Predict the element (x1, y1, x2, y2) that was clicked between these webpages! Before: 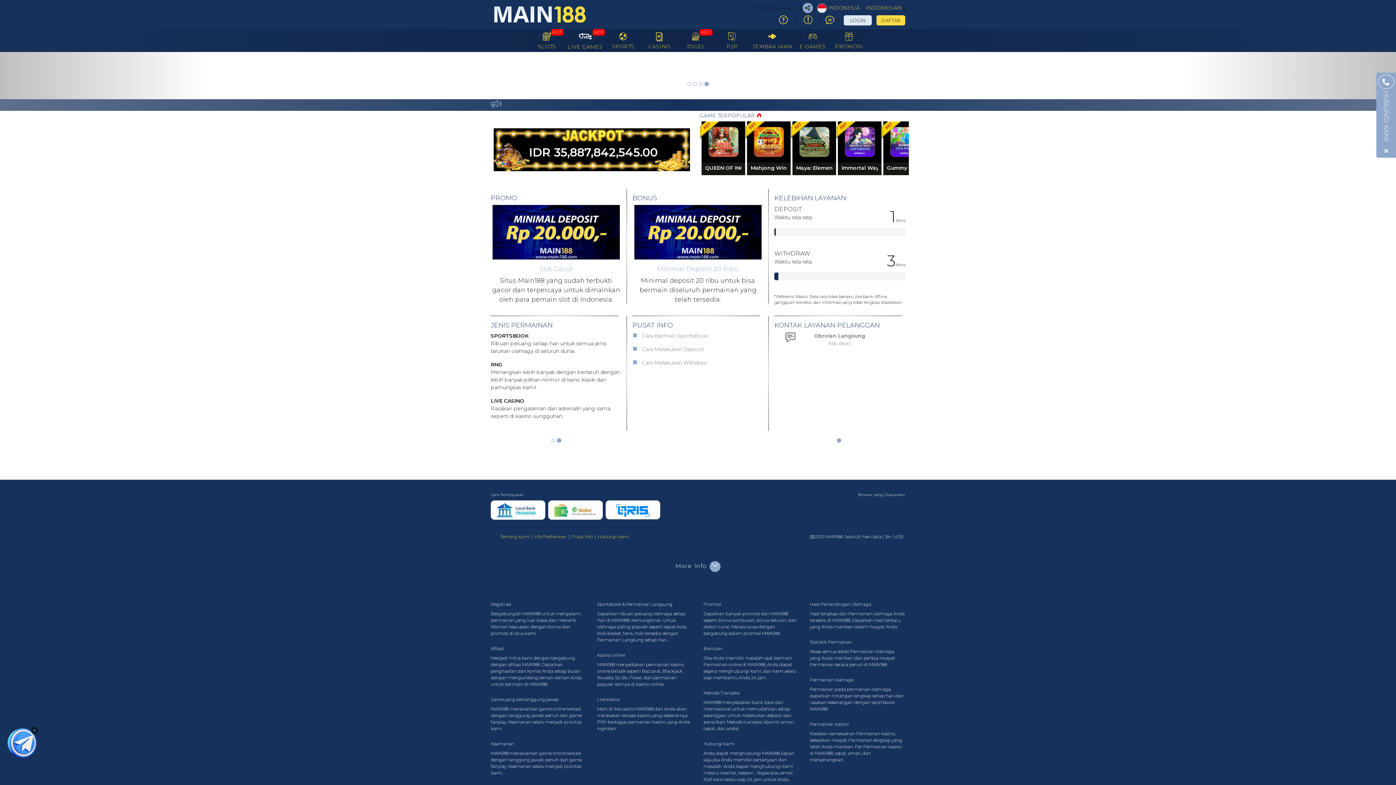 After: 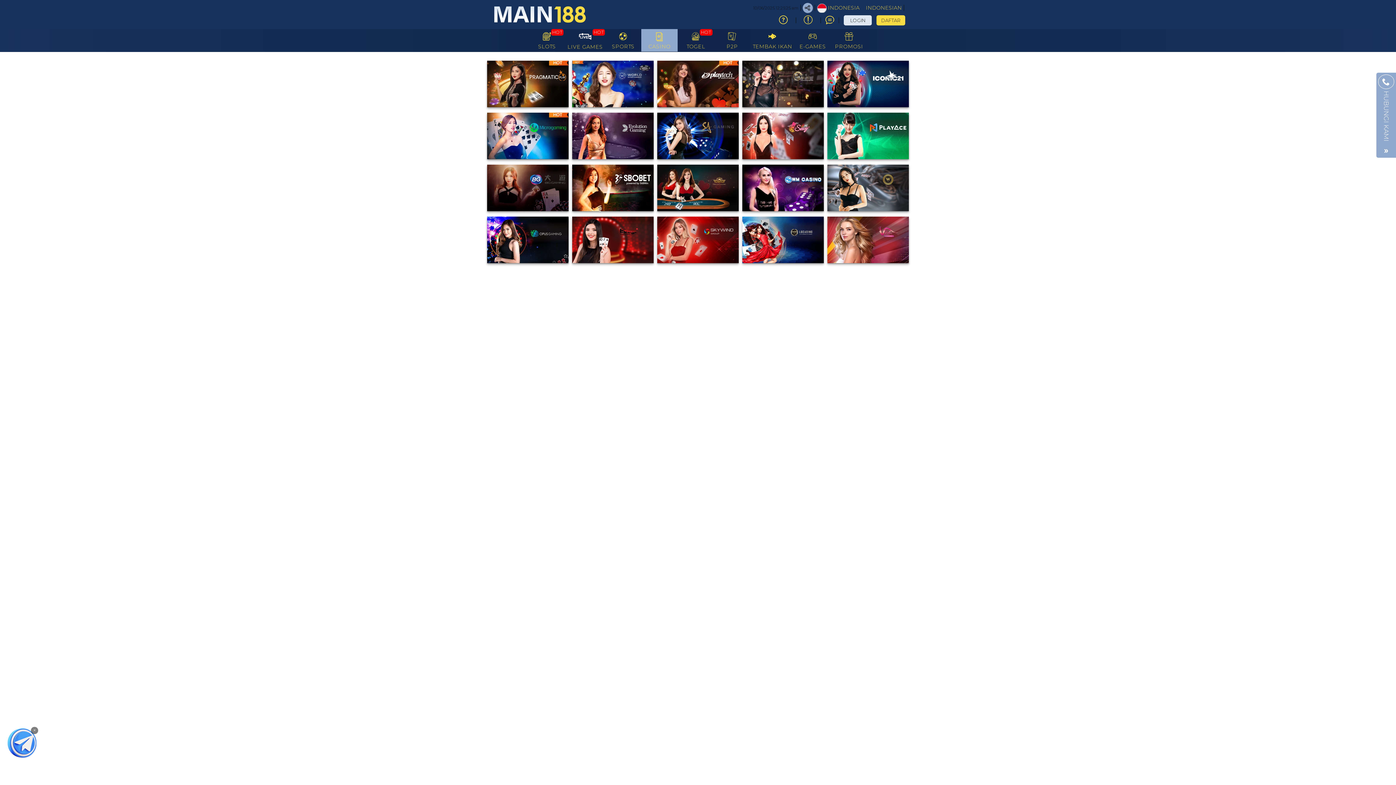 Action: bbox: (641, 28, 677, 51) label: CASINO